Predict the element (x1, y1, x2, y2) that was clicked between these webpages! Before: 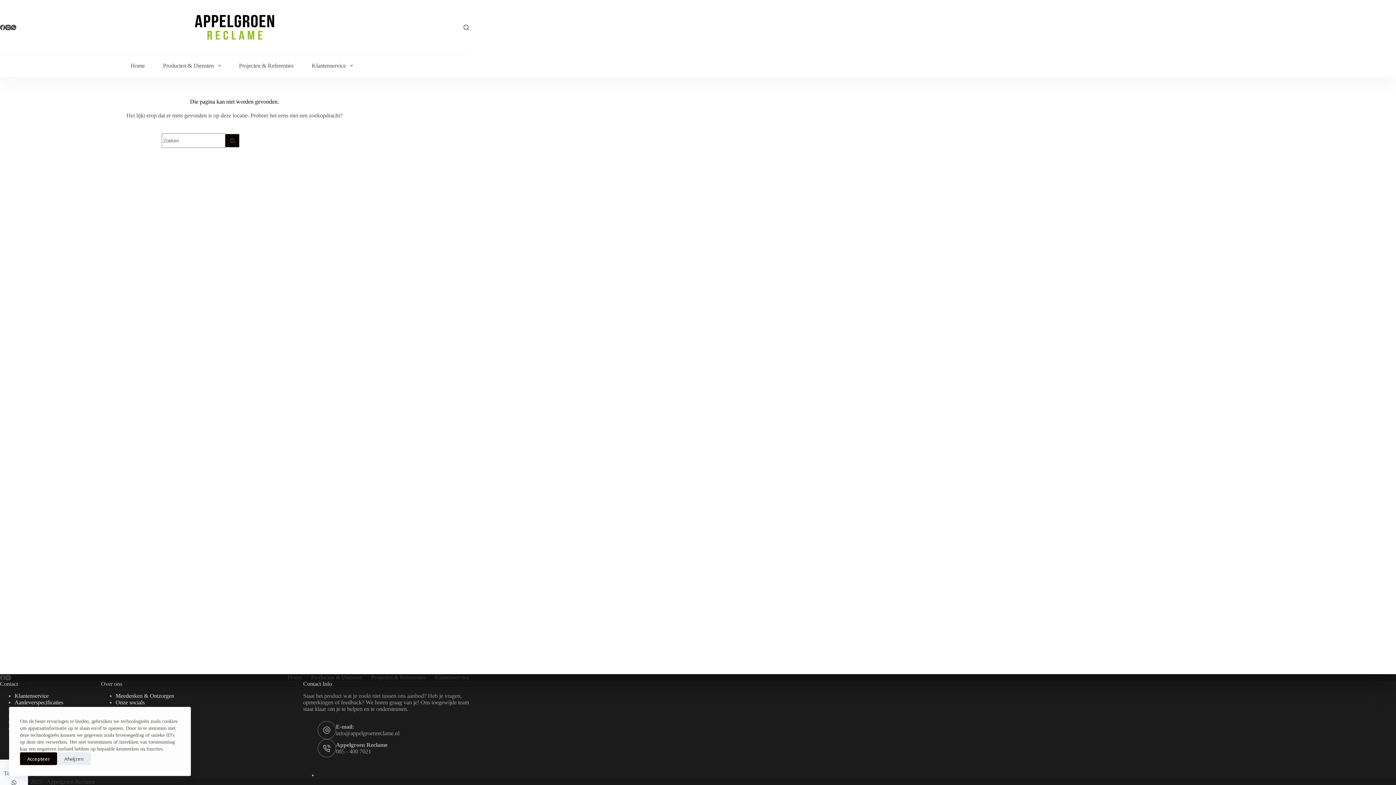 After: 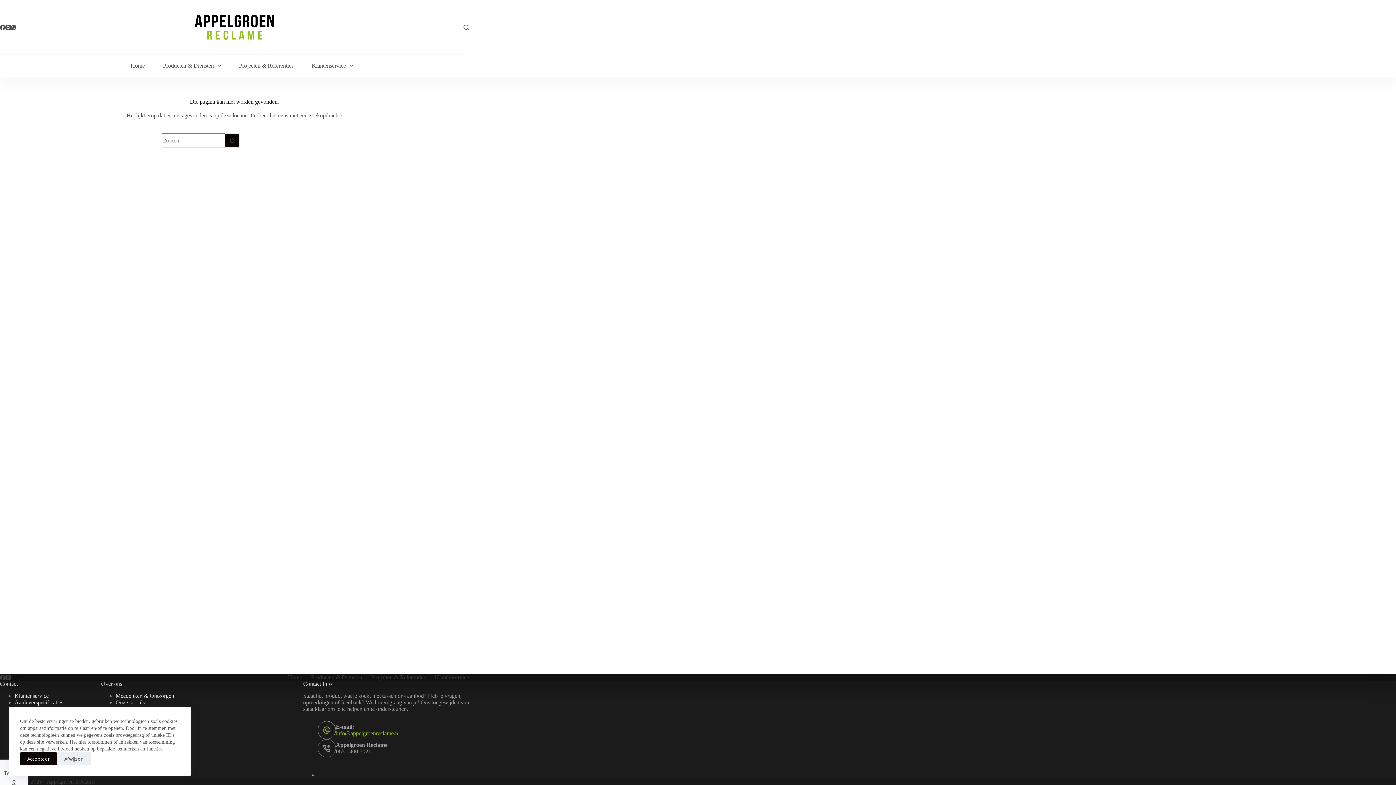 Action: bbox: (336, 730, 399, 736) label: info@appelgroenreclame.nl